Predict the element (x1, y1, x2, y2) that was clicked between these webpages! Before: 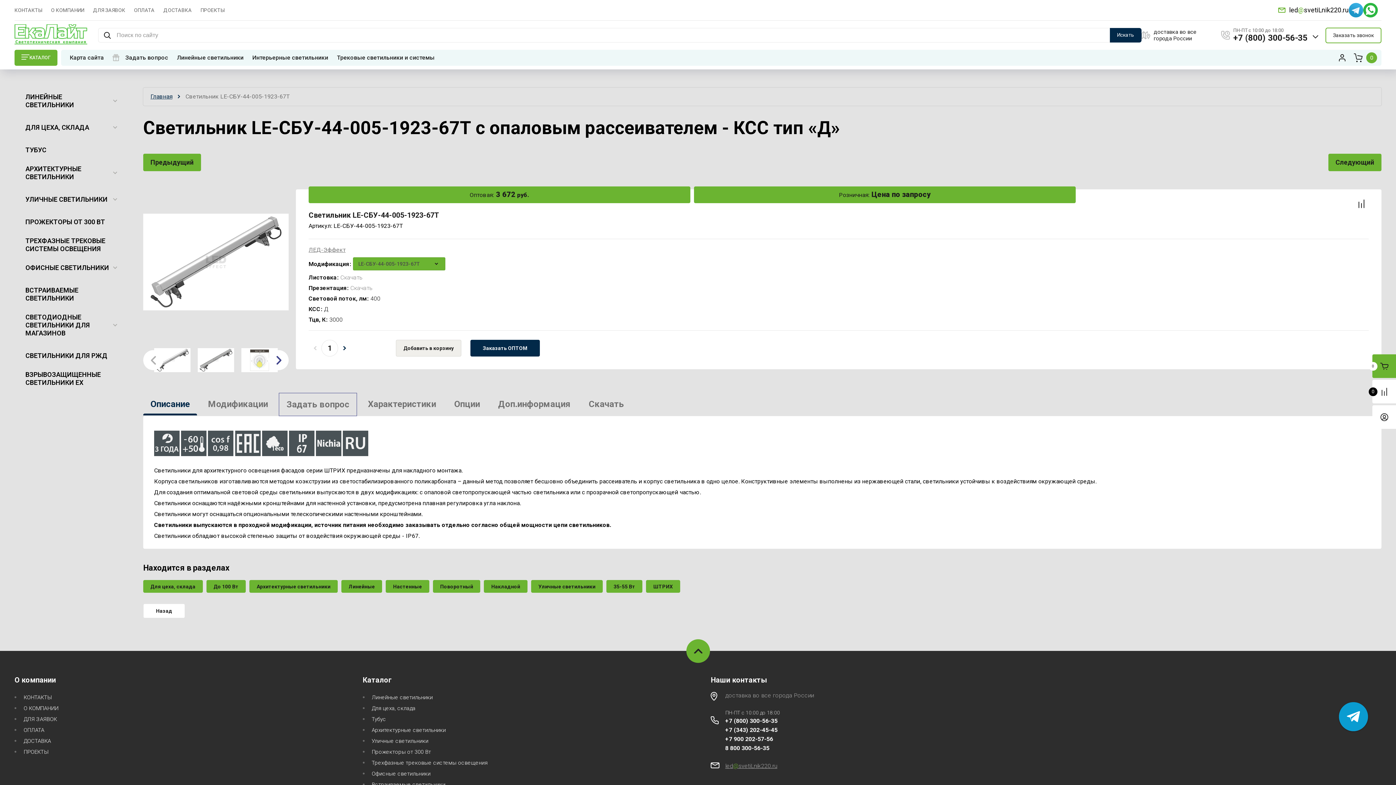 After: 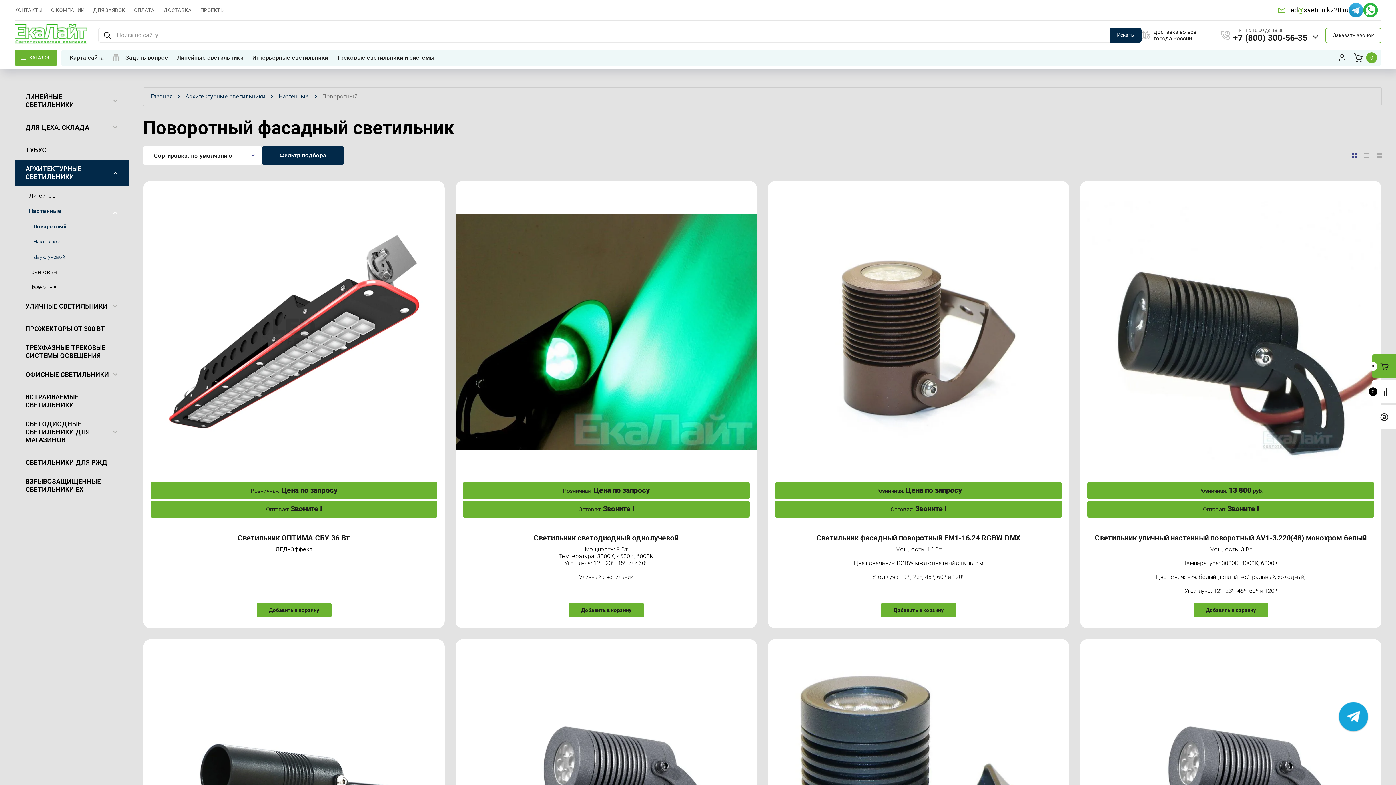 Action: bbox: (433, 580, 480, 593) label: Поворотный